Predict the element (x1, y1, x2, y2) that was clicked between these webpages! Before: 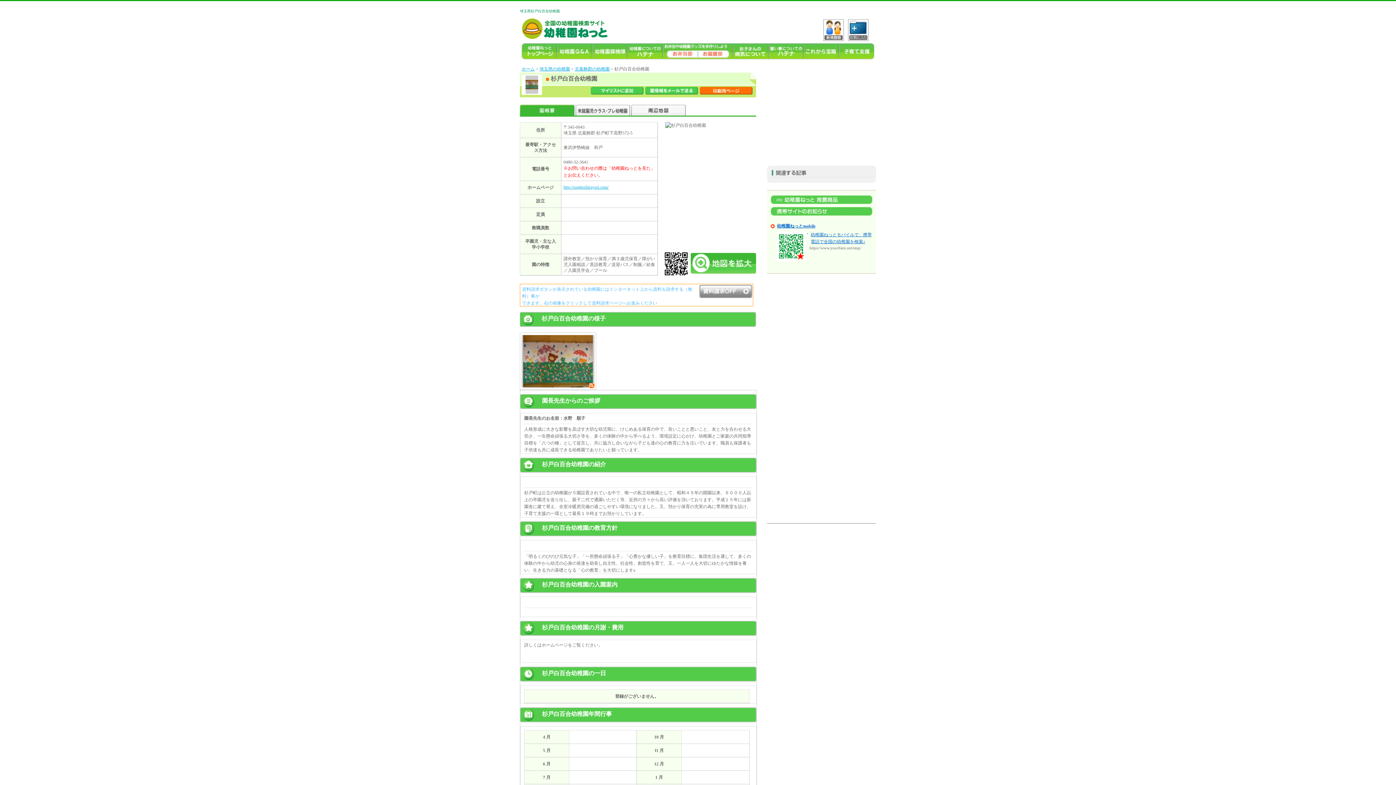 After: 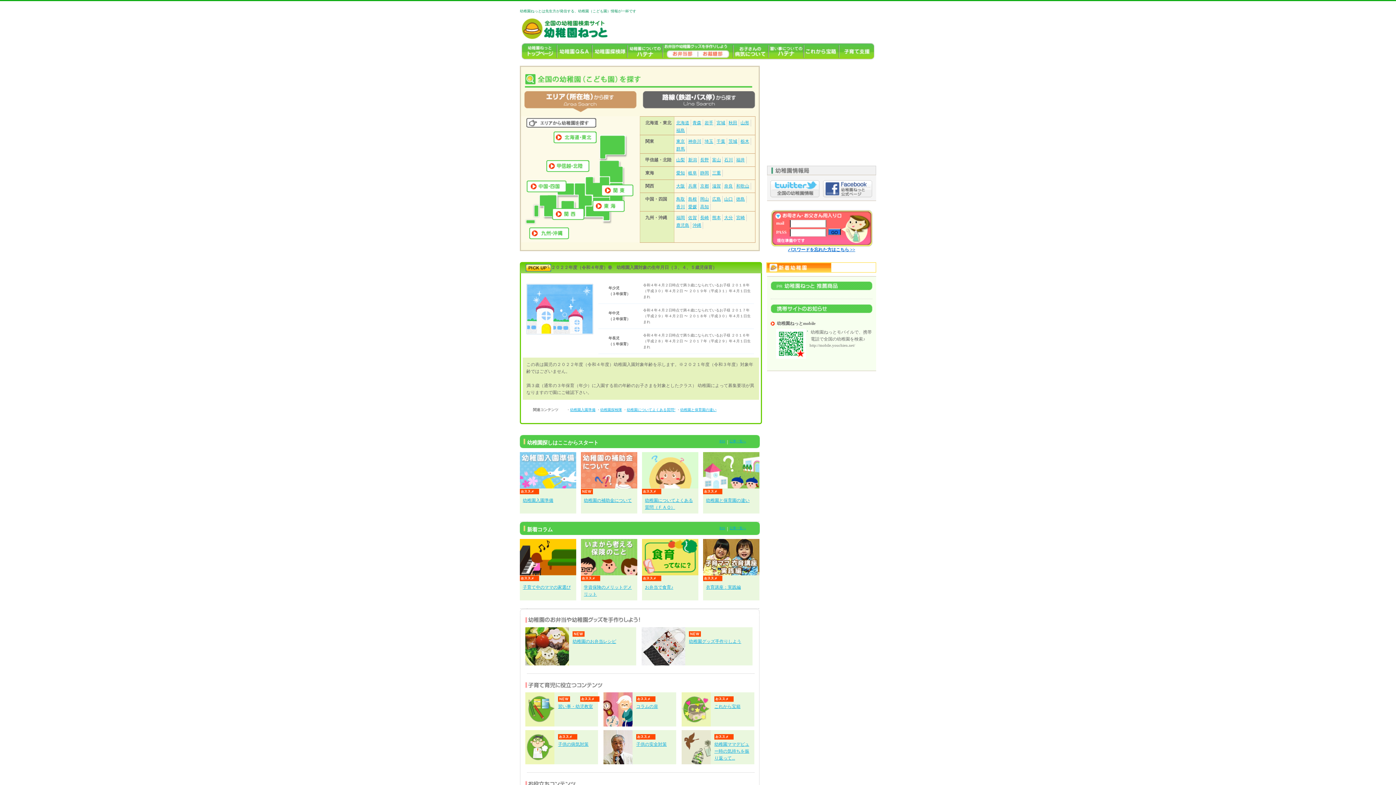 Action: bbox: (520, 35, 609, 42)